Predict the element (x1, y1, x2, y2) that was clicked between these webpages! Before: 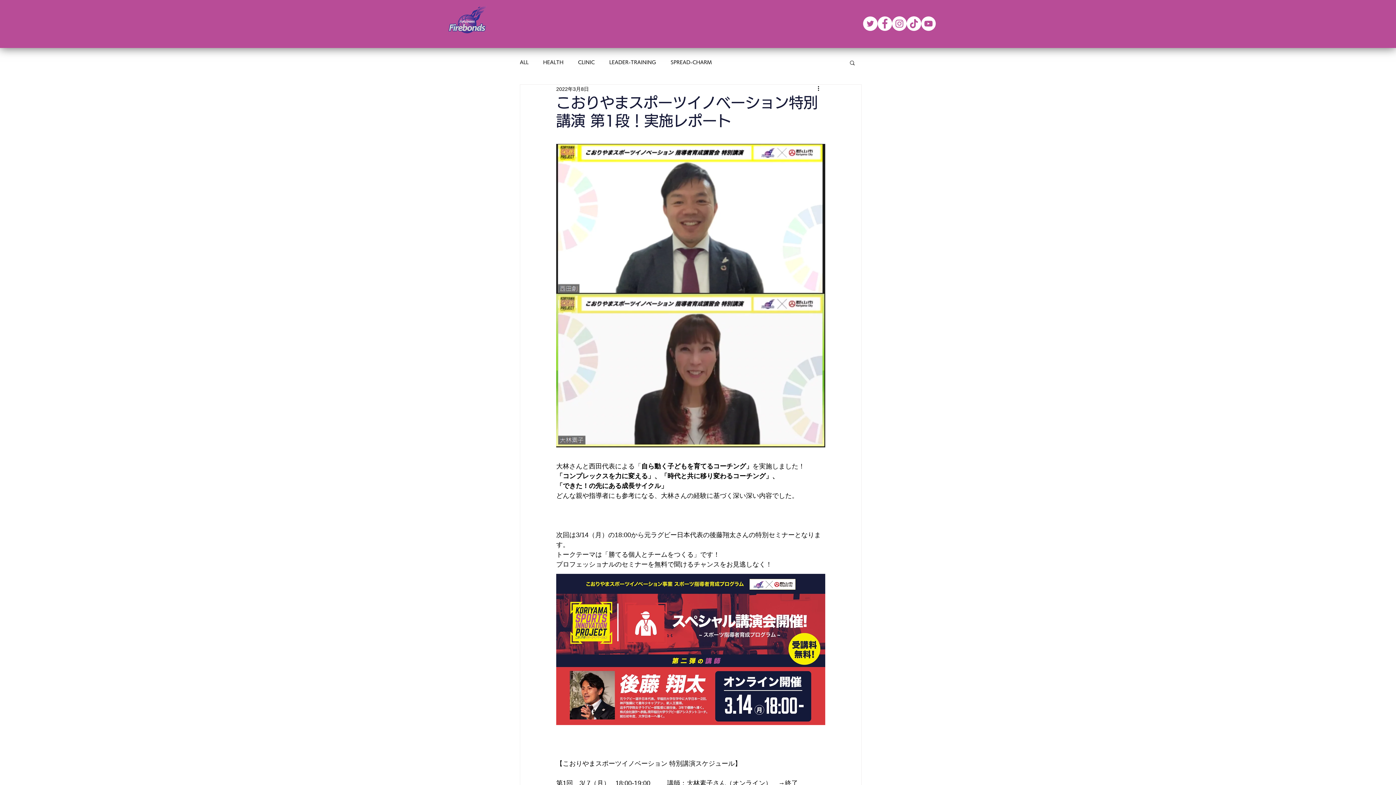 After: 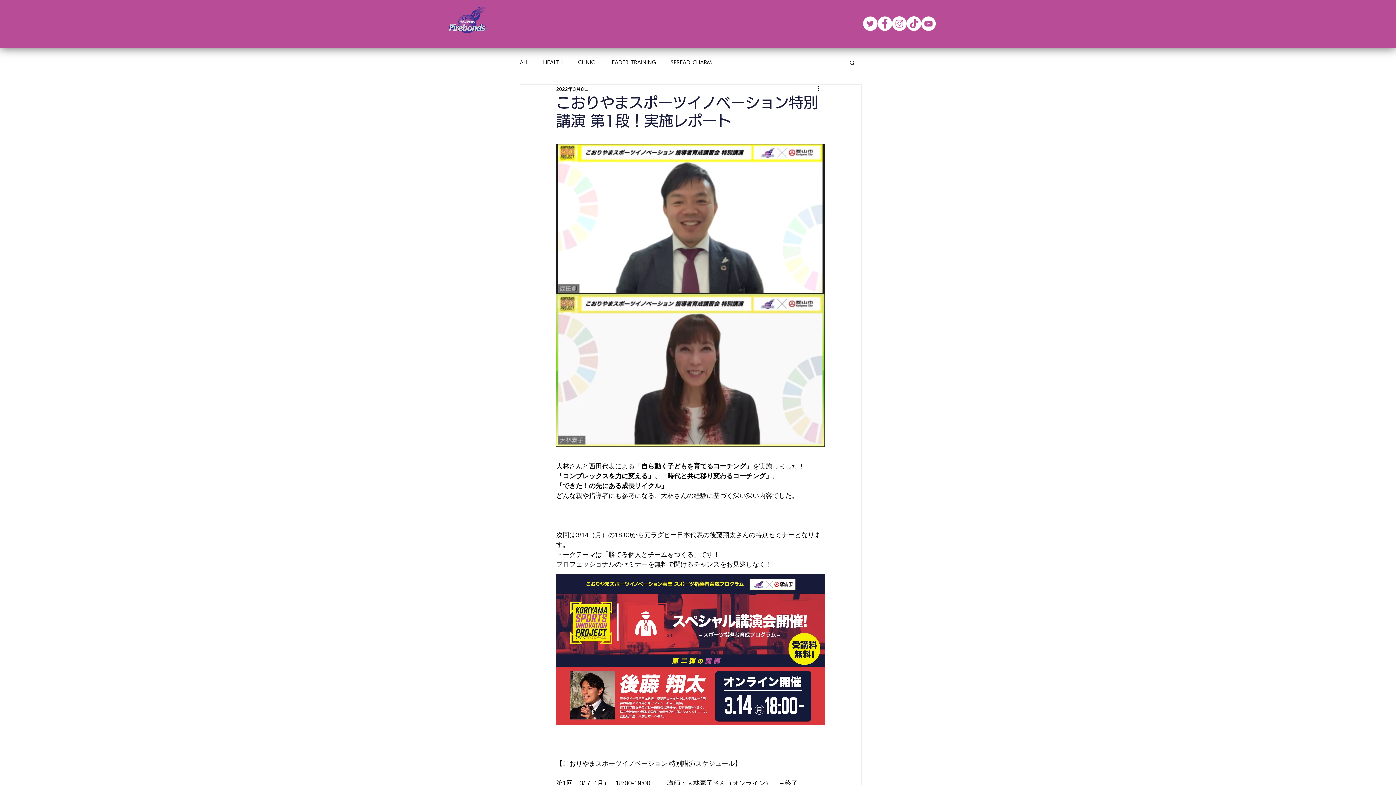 Action: label: Facebookの - ホワイト丸 bbox: (877, 16, 892, 30)